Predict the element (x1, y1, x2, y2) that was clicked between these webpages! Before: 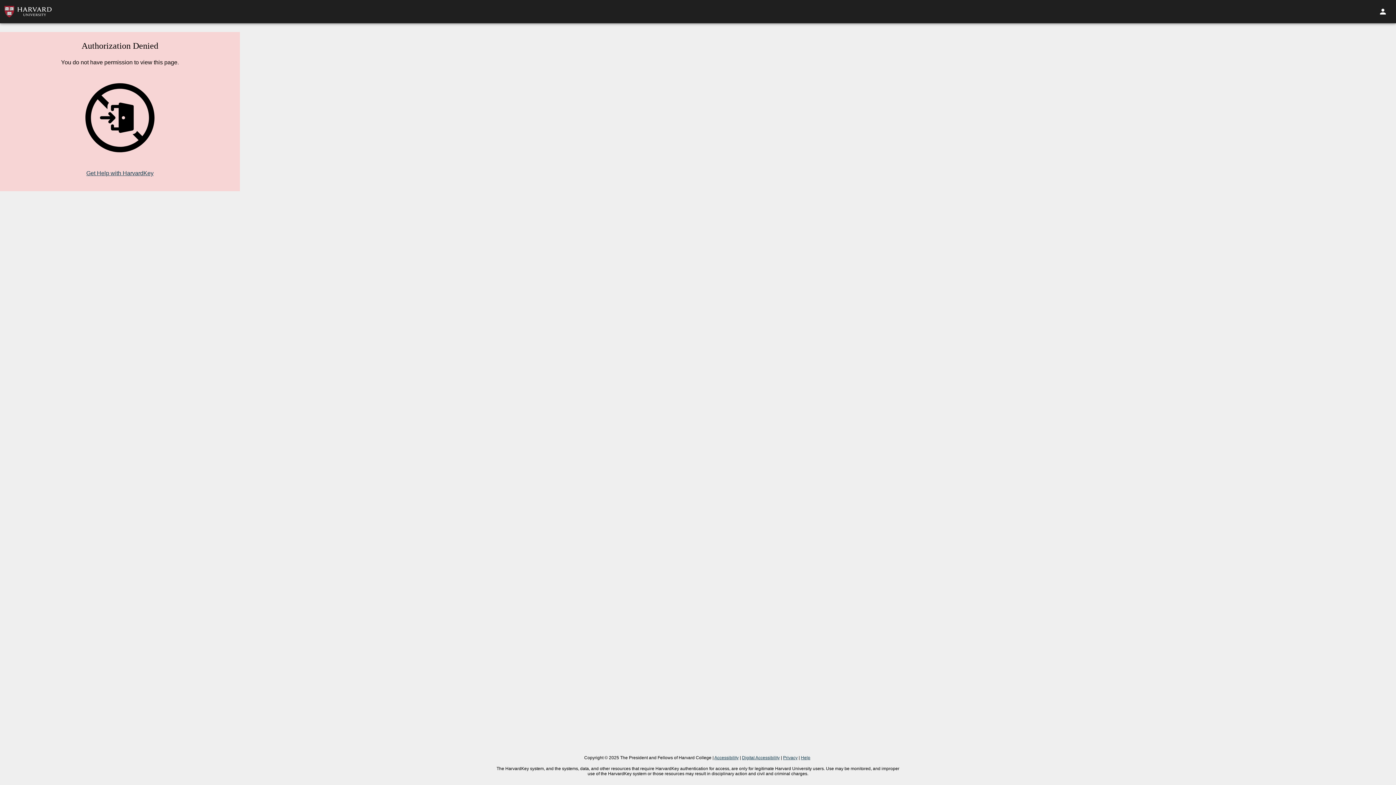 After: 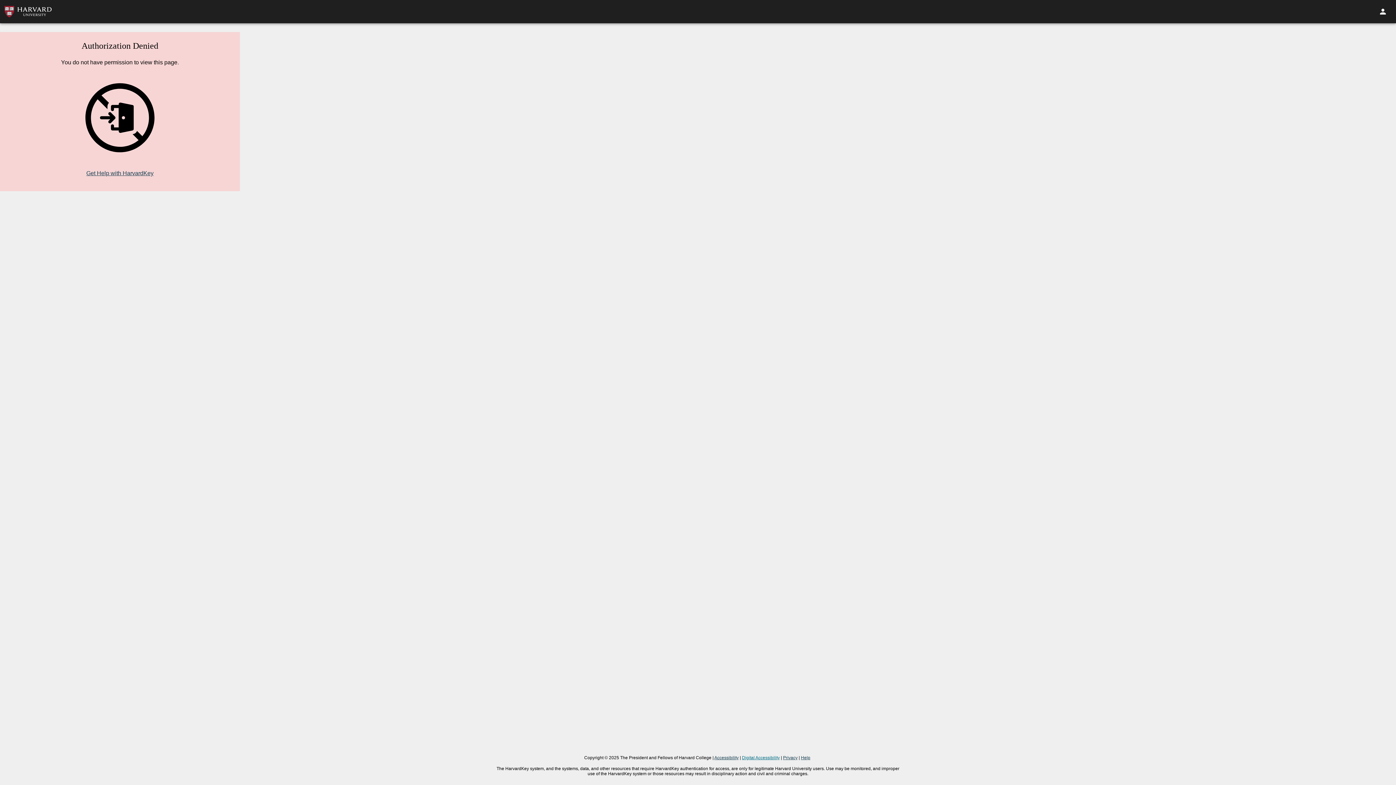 Action: label: Digital Accessibility bbox: (742, 755, 780, 760)